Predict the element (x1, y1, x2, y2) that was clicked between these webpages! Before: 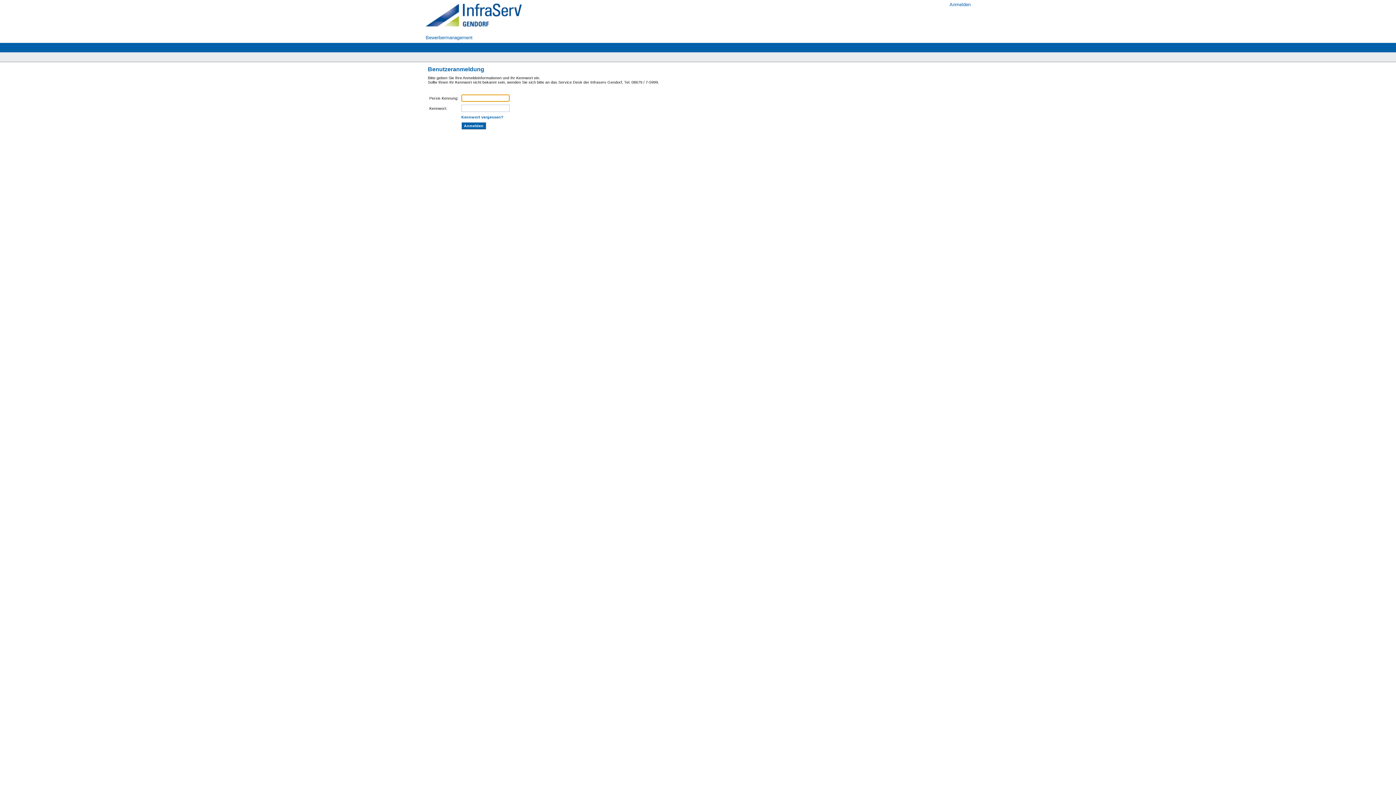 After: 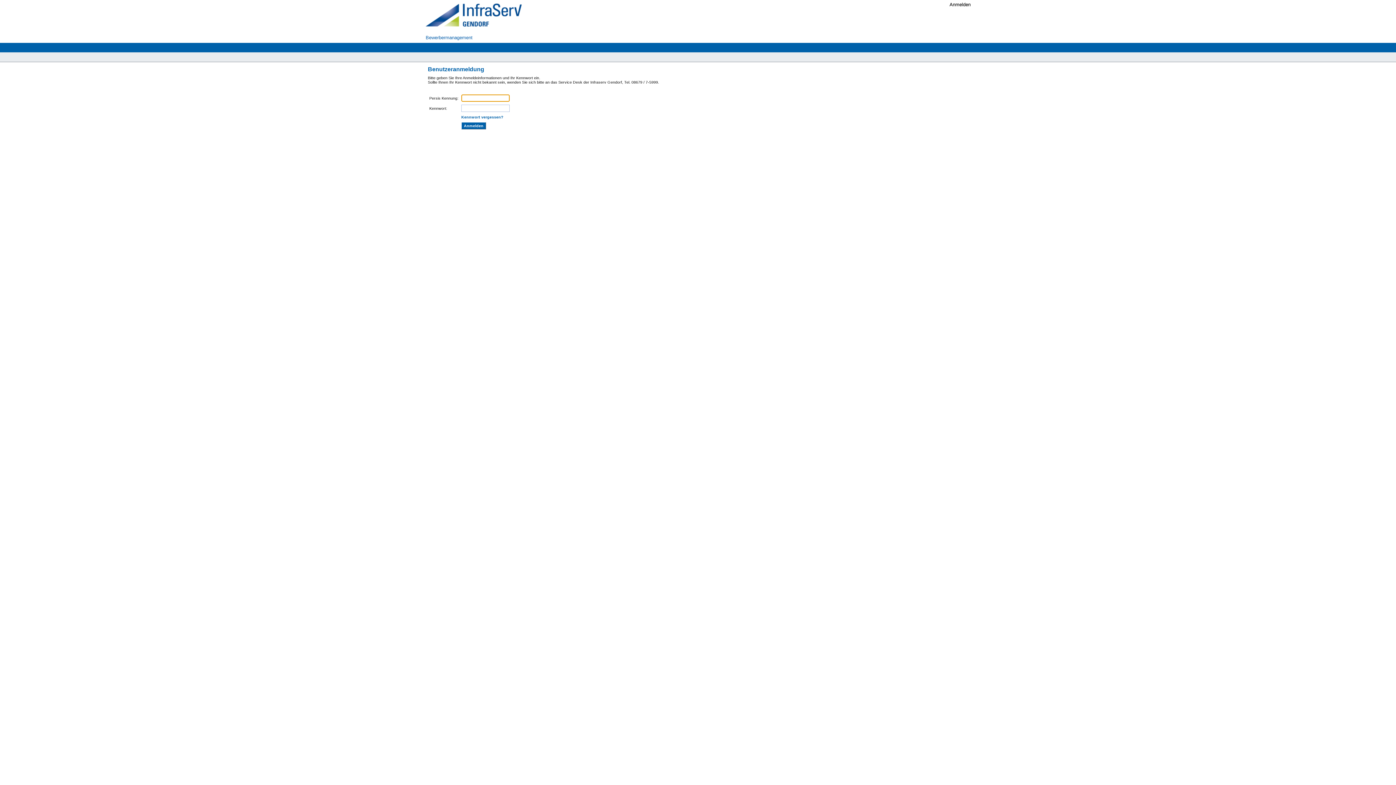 Action: bbox: (949, 1, 970, 7) label: Anmelden